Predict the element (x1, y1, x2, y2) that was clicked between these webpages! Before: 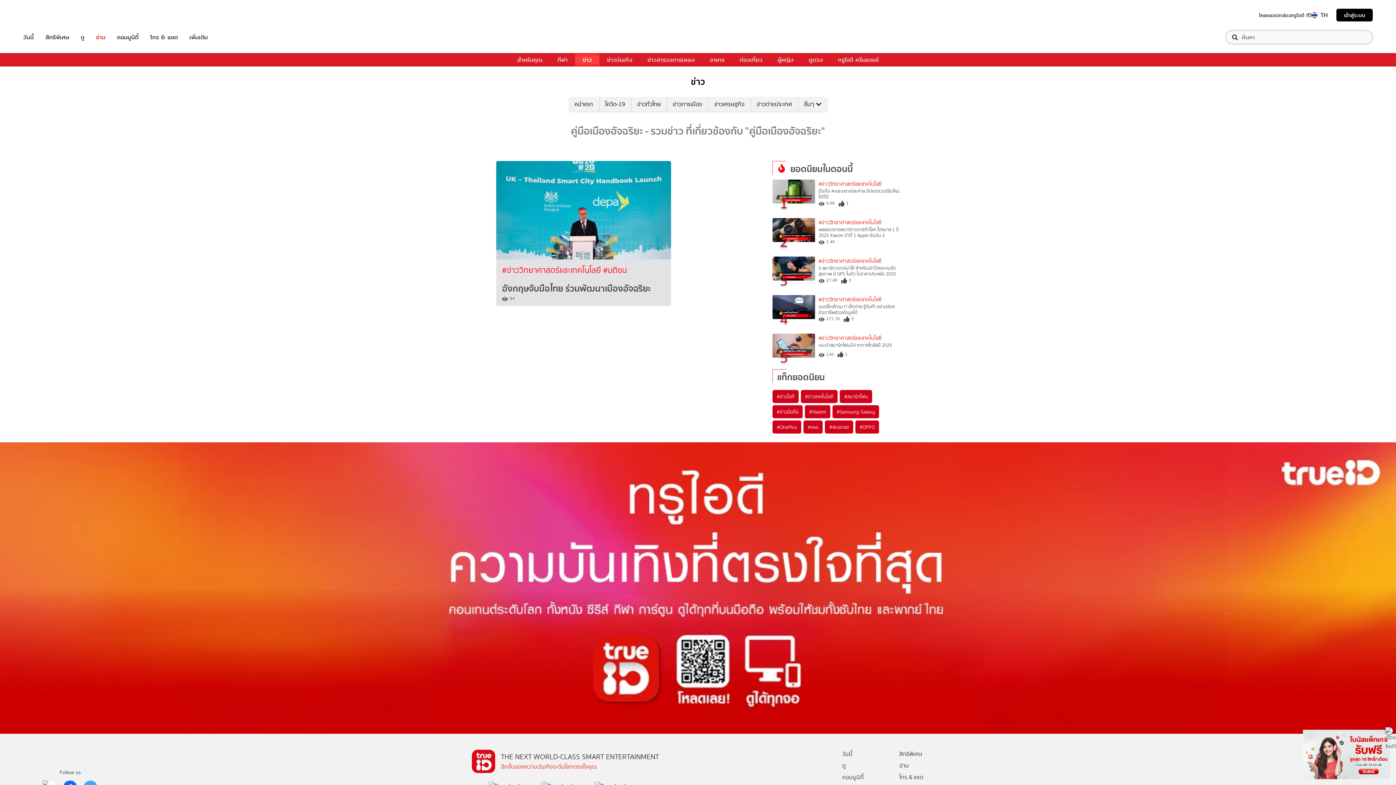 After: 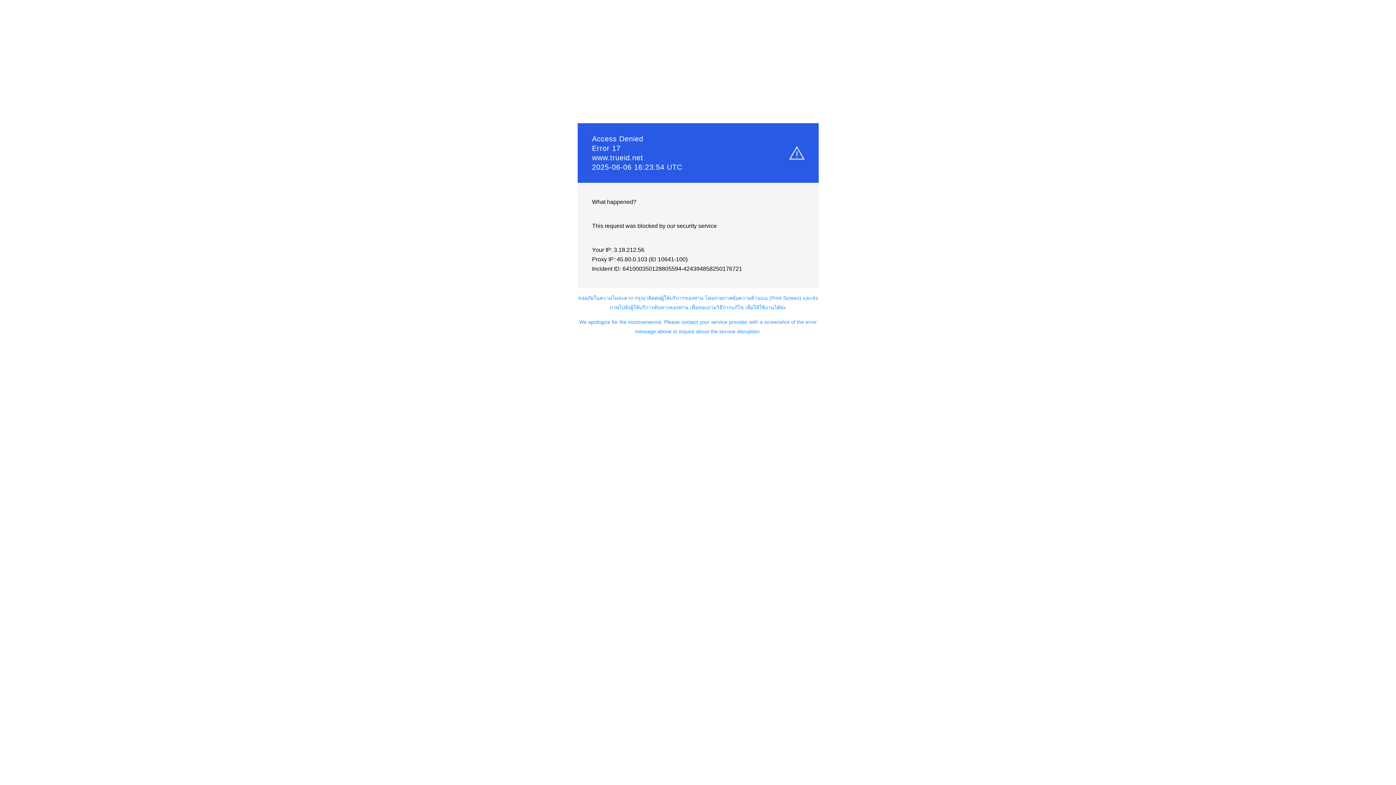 Action: bbox: (117, 32, 138, 41) label: คอมมูนิตี้